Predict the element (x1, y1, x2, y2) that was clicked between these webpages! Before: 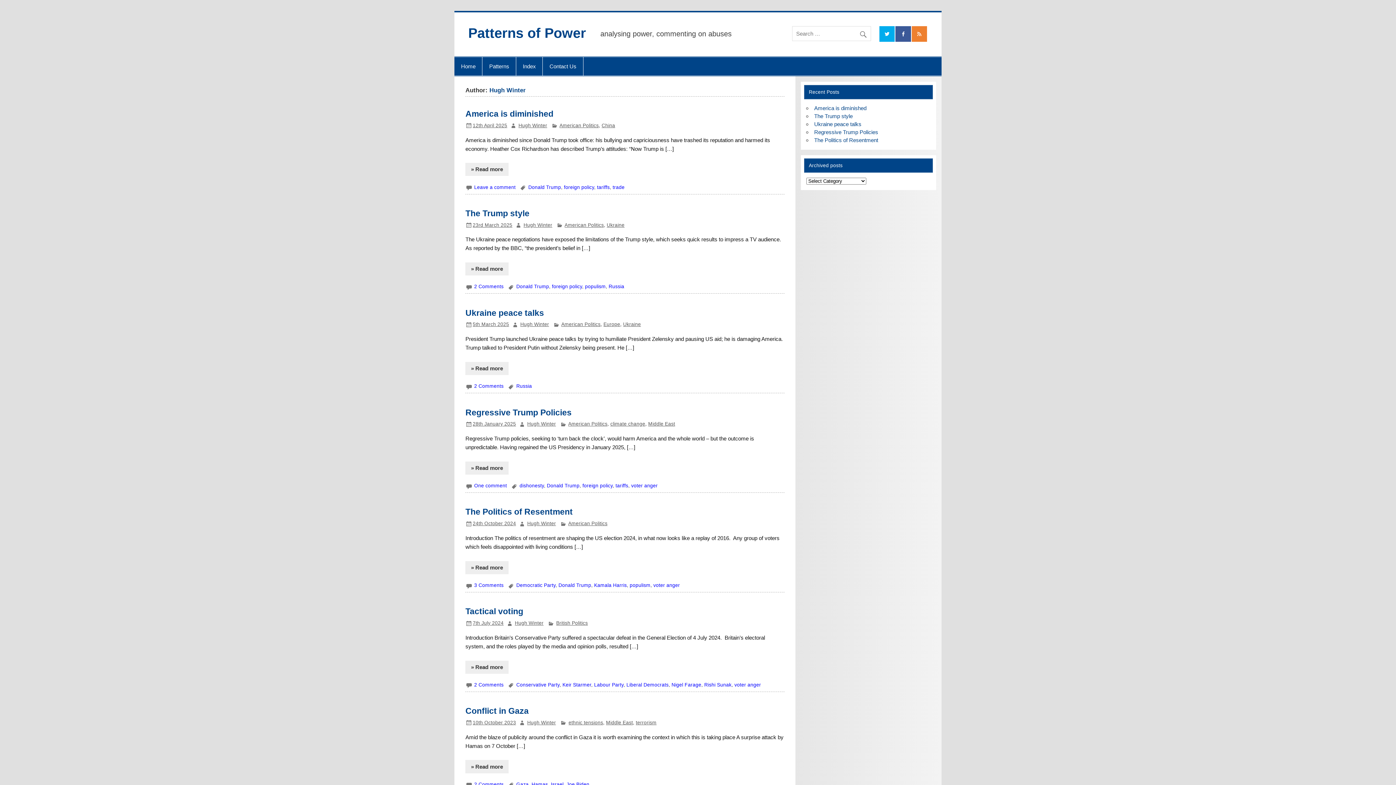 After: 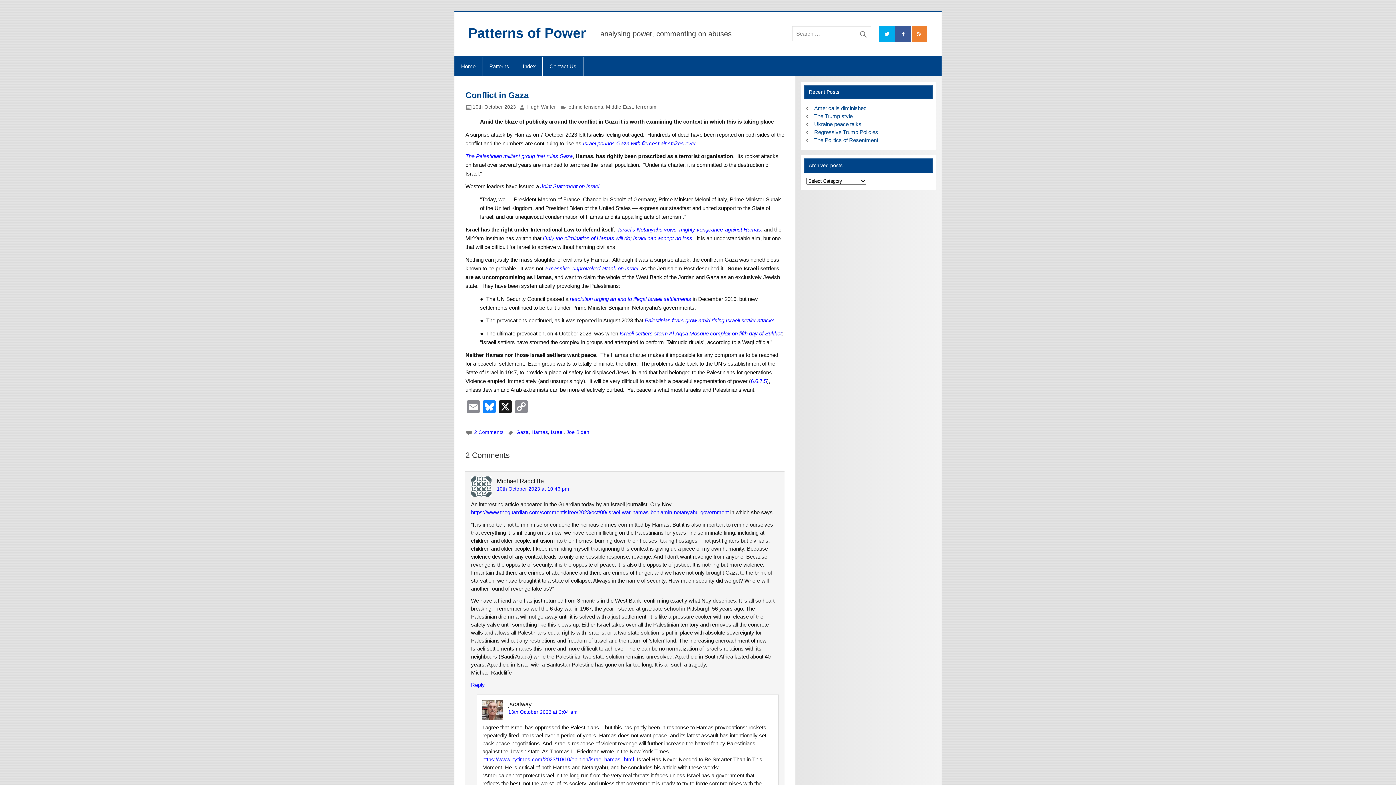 Action: bbox: (465, 760, 508, 773) label: » Read more